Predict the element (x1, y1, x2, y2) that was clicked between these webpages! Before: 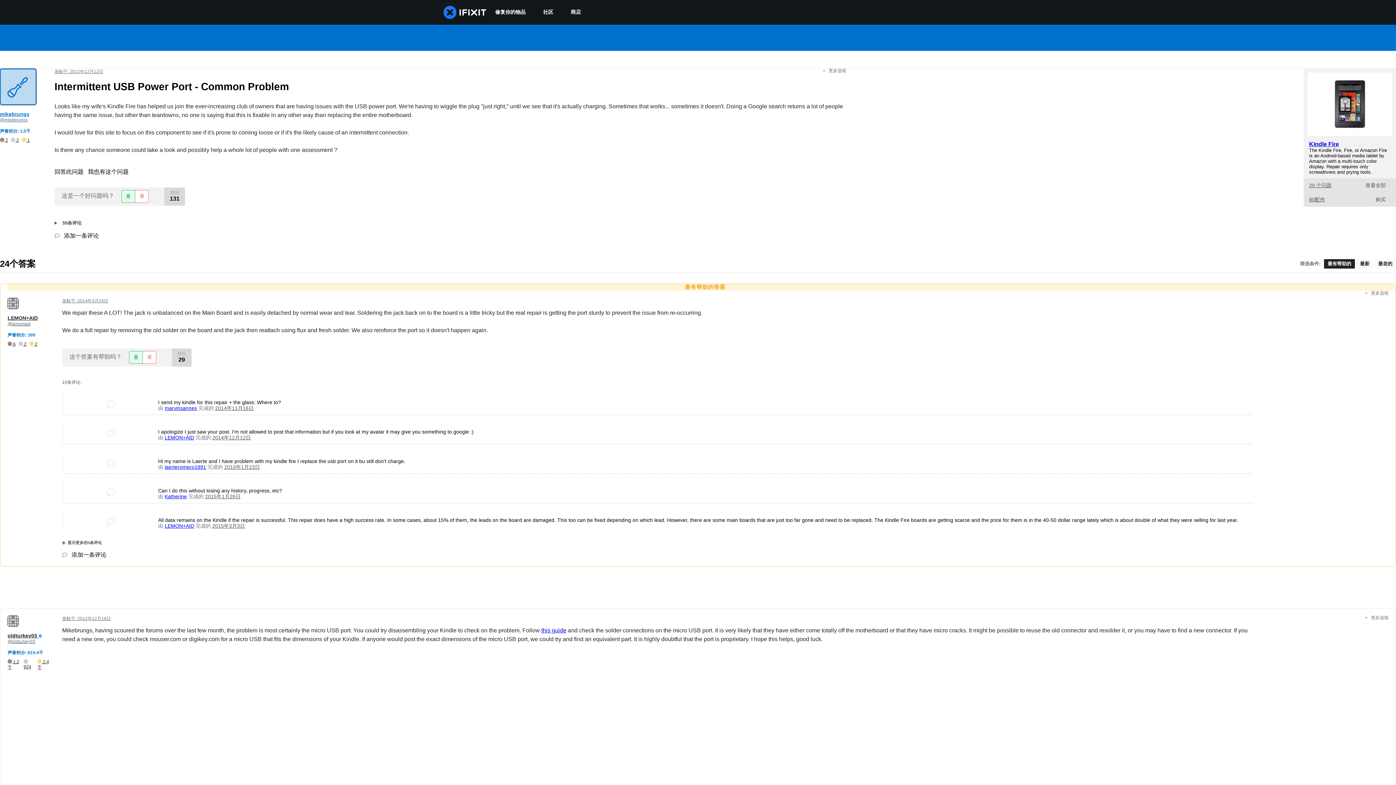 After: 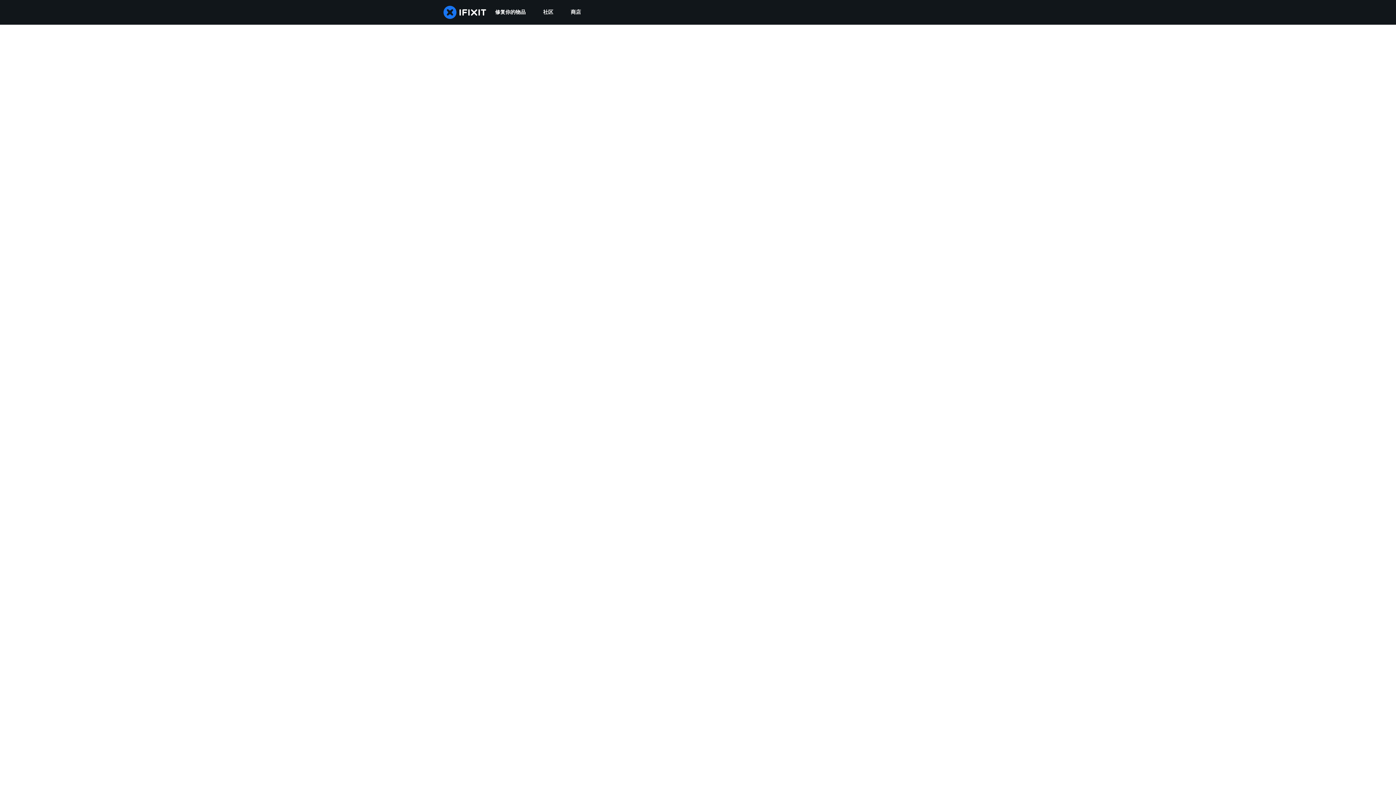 Action: label: LEMON+AID bbox: (164, 523, 194, 529)